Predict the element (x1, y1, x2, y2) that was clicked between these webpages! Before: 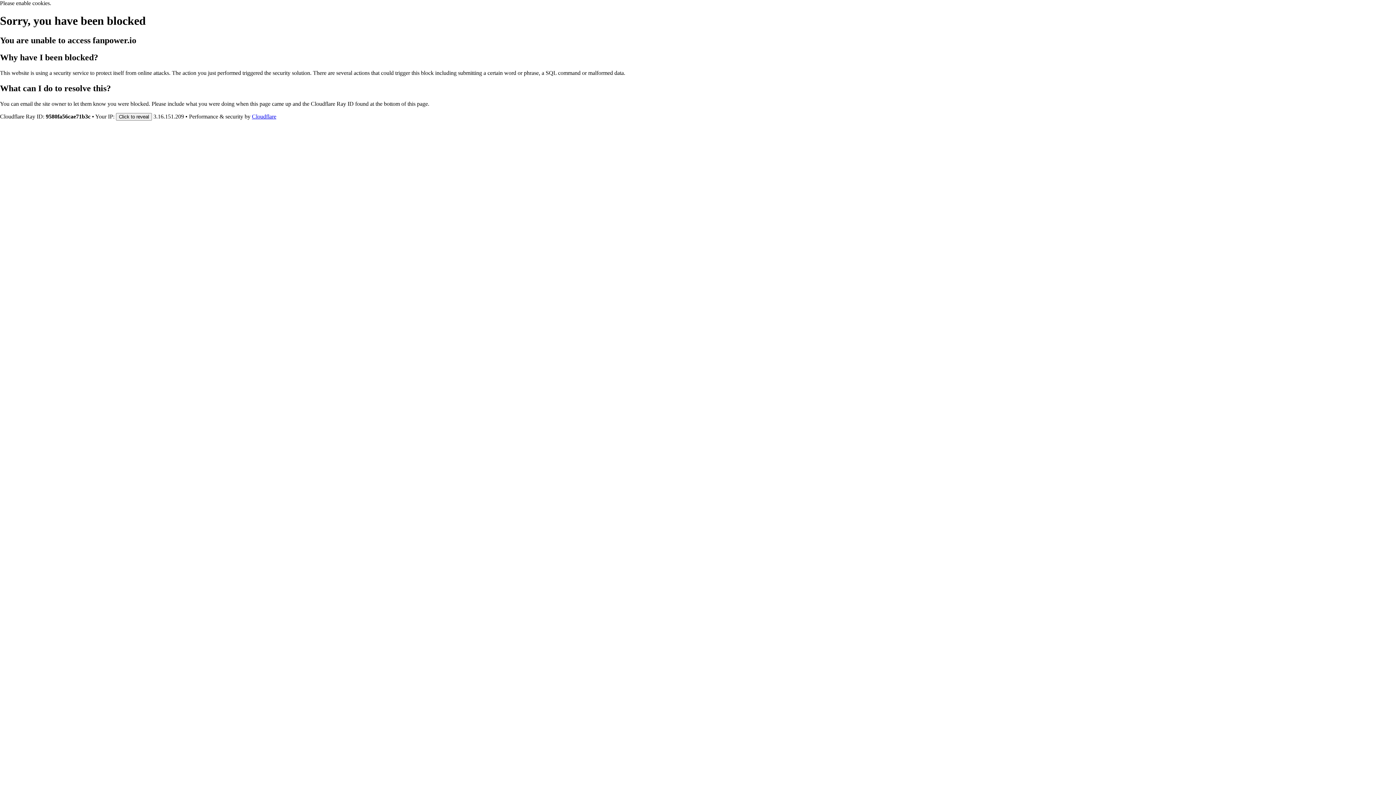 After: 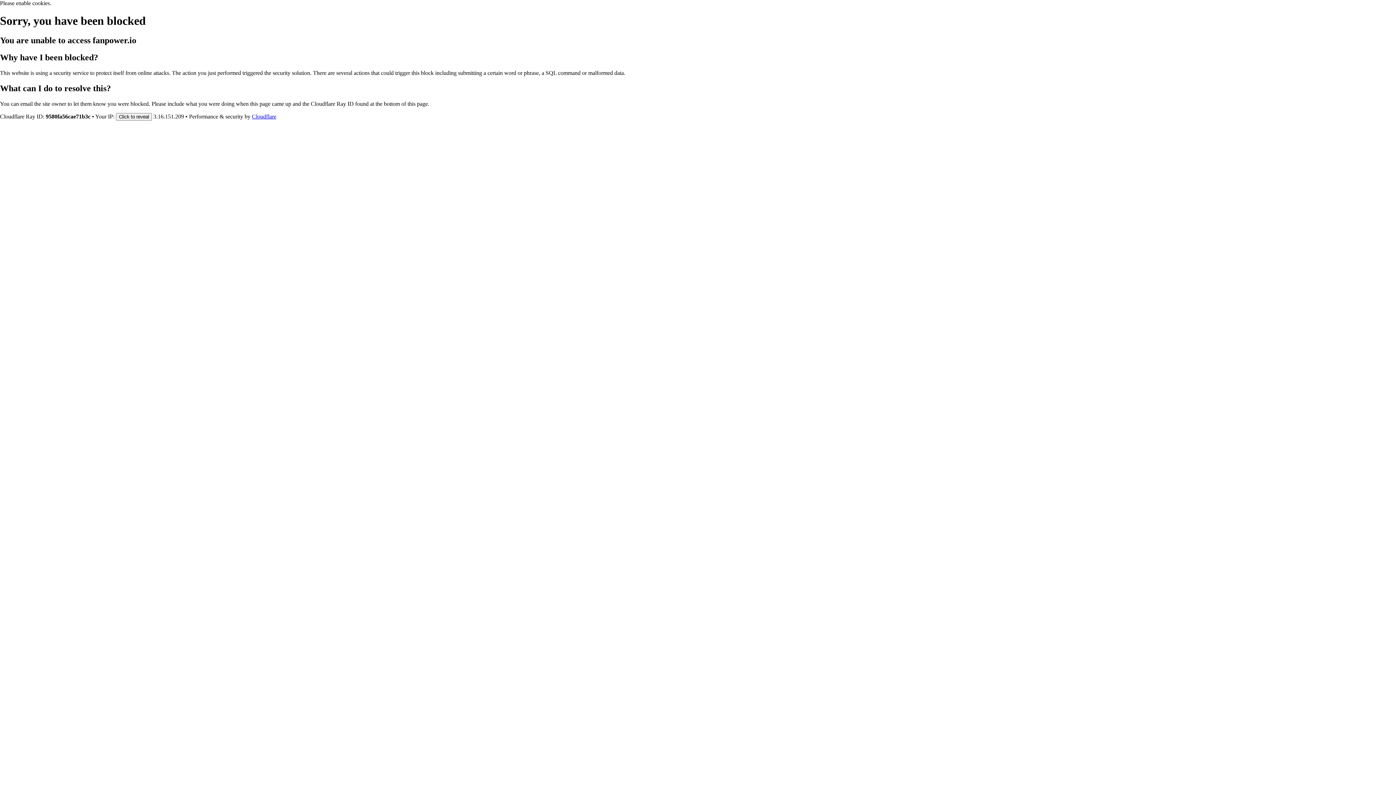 Action: bbox: (252, 113, 276, 119) label: Cloudflare